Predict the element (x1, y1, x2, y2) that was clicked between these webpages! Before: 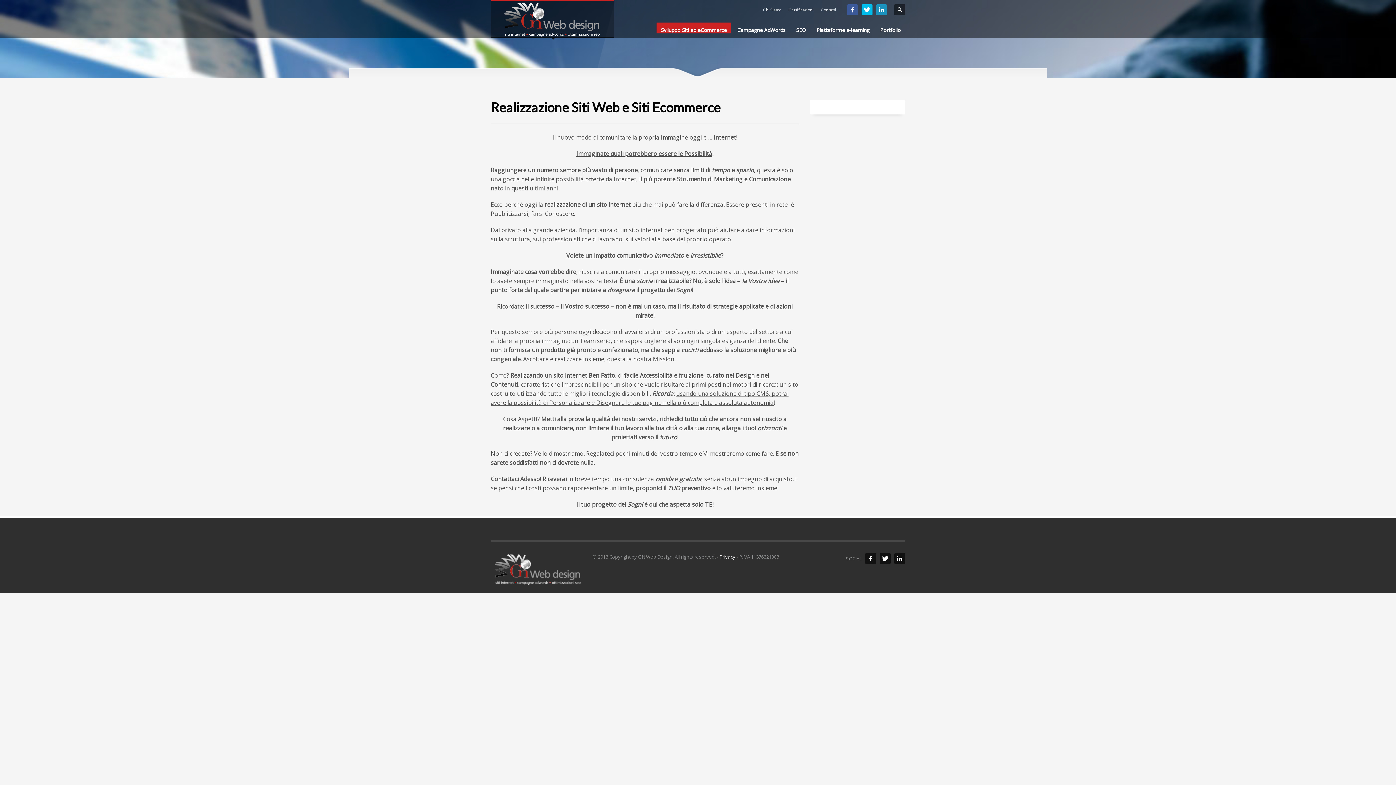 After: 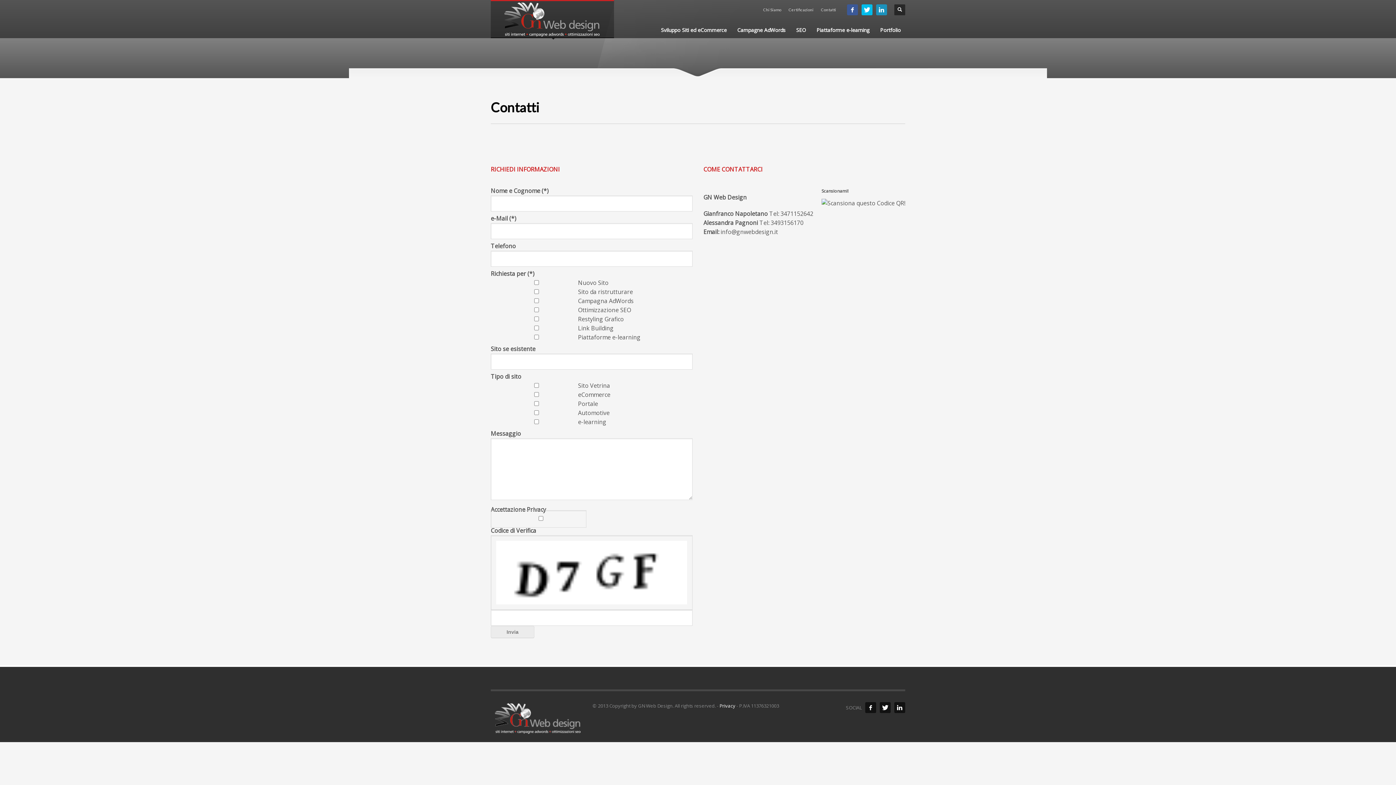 Action: label: Contatti bbox: (821, 5, 836, 14)